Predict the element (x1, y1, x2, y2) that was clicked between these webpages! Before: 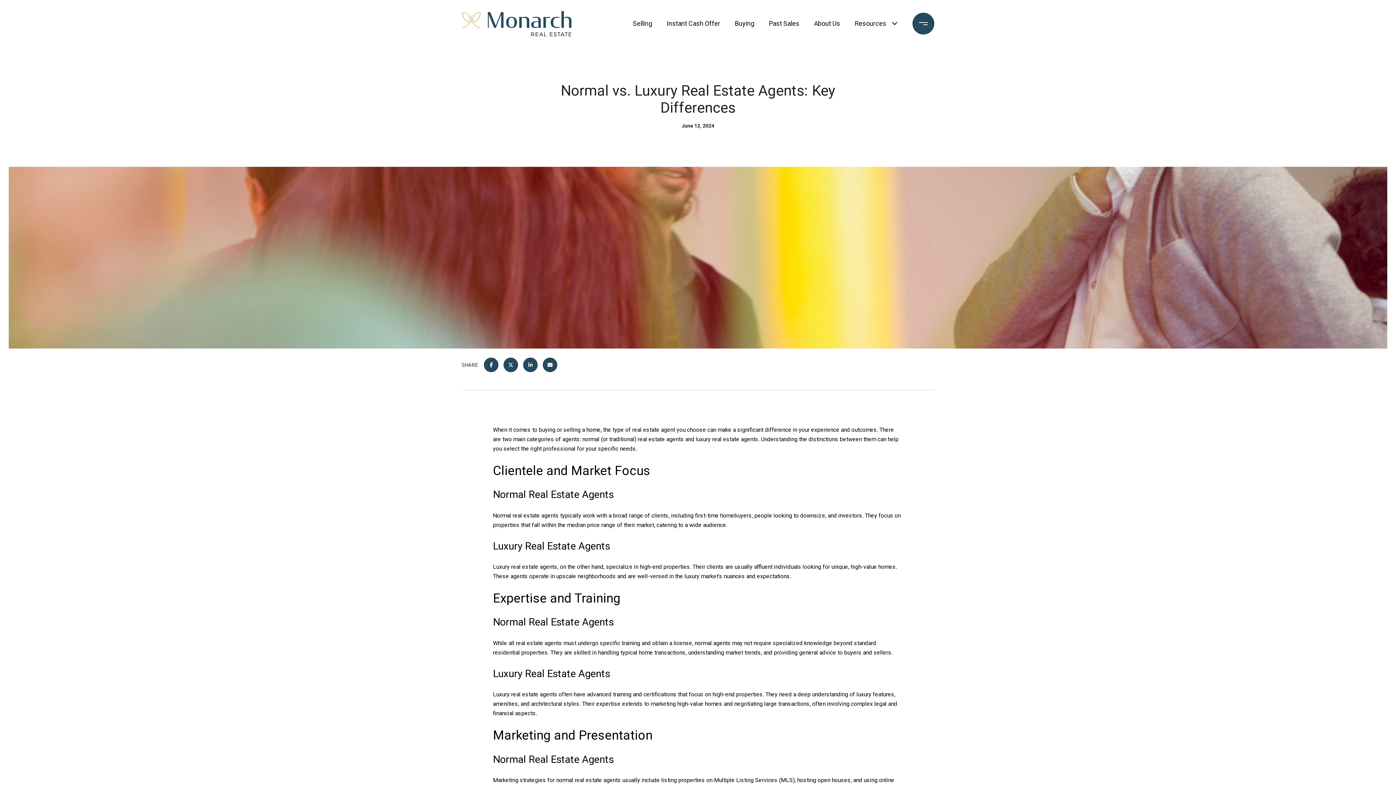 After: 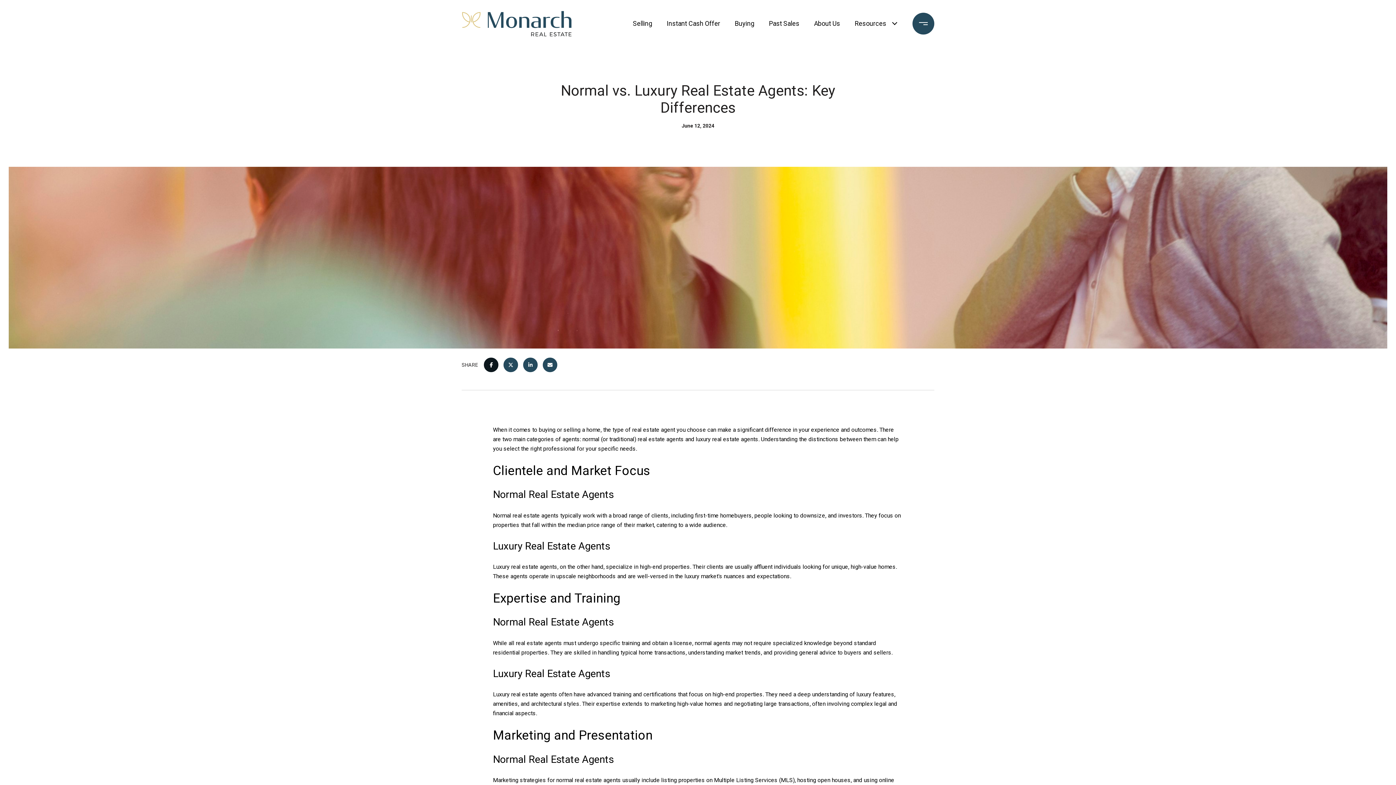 Action: bbox: (484, 357, 498, 372)